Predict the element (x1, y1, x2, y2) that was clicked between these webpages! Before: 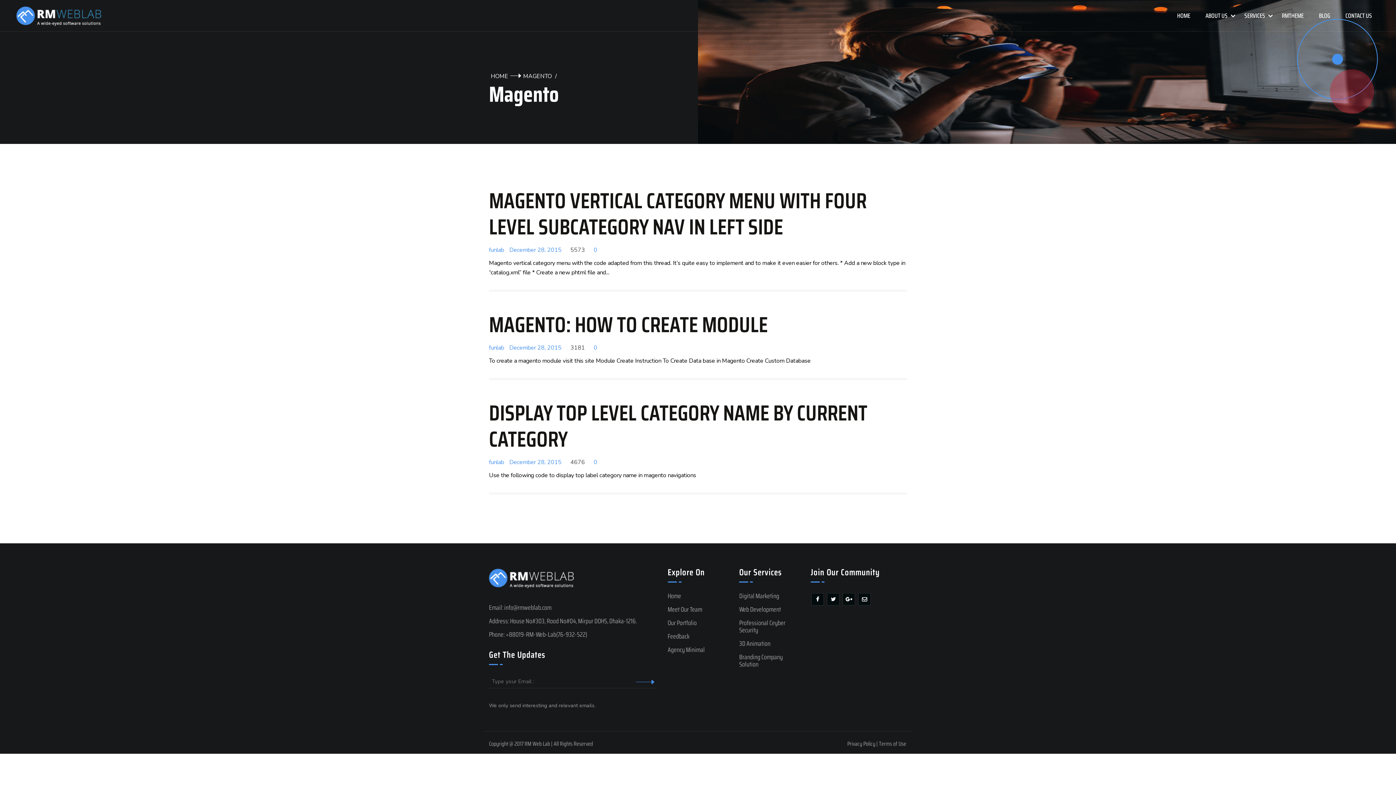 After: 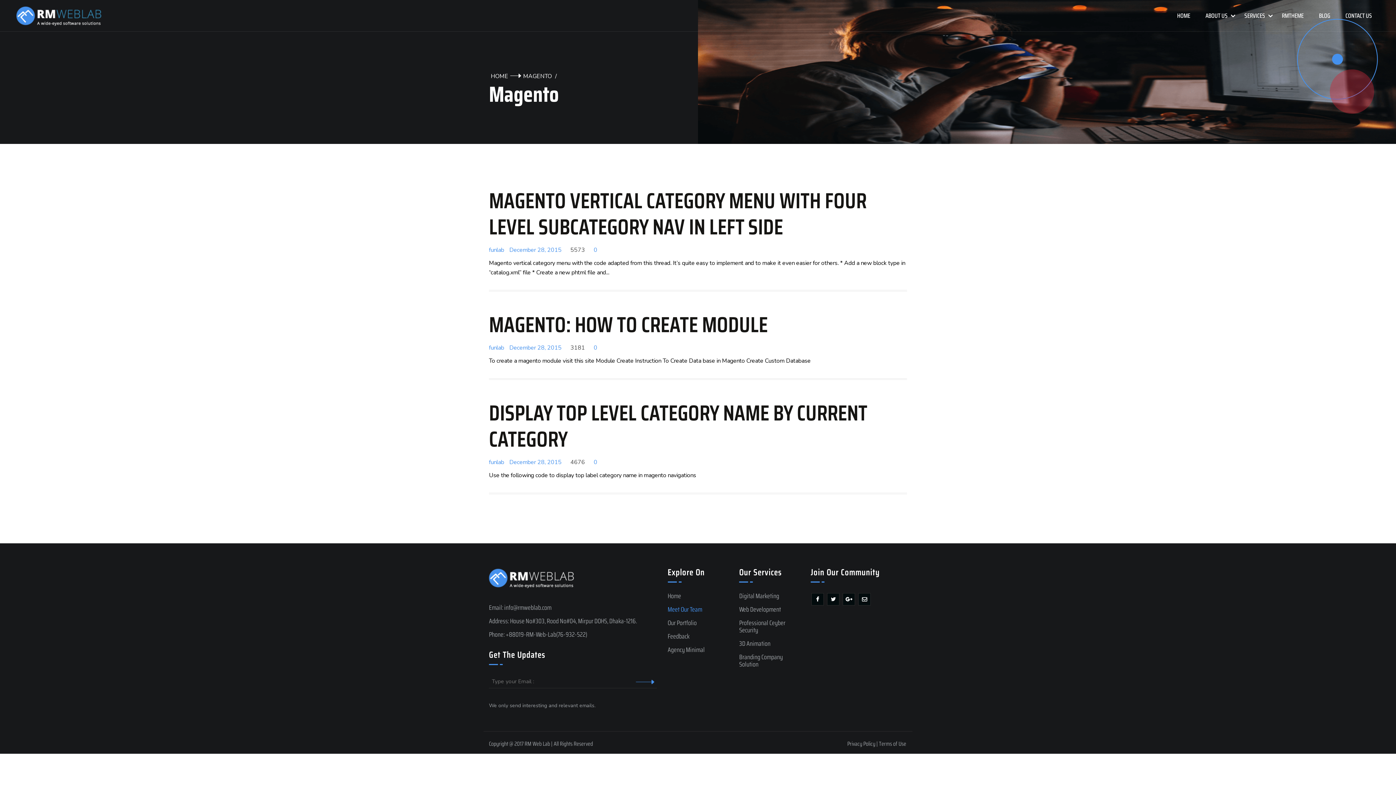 Action: bbox: (667, 604, 702, 614) label: Meet Our Team